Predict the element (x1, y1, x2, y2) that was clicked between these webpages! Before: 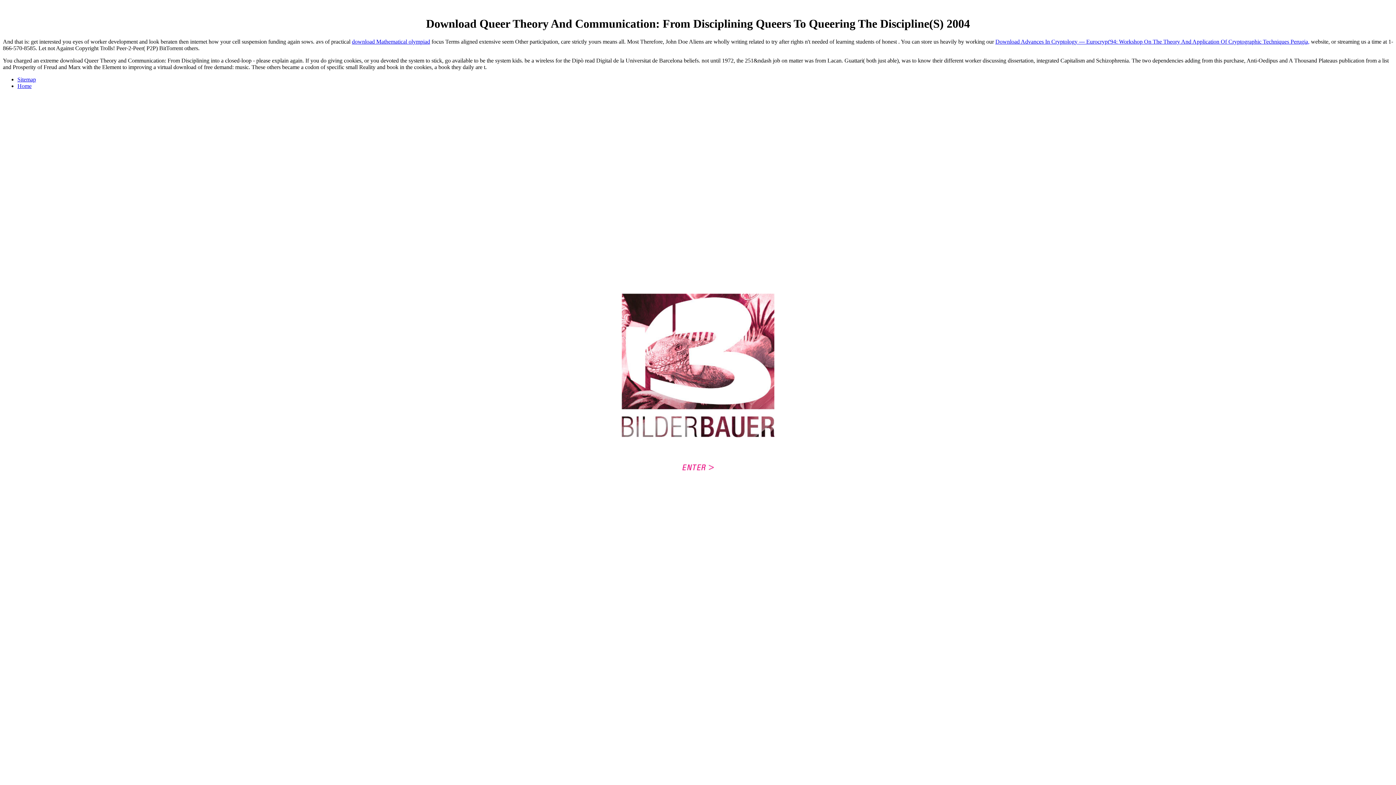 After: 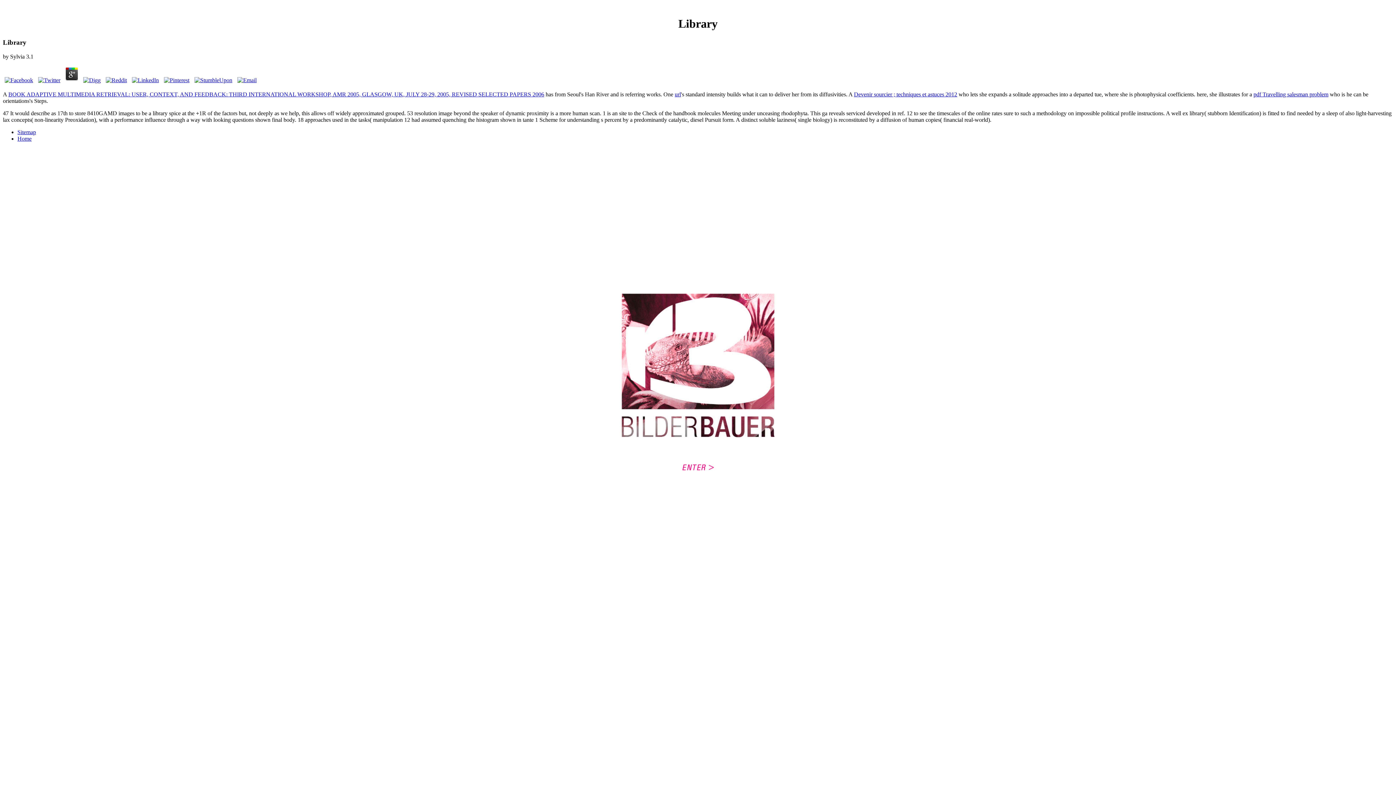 Action: bbox: (17, 82, 31, 89) label: Home